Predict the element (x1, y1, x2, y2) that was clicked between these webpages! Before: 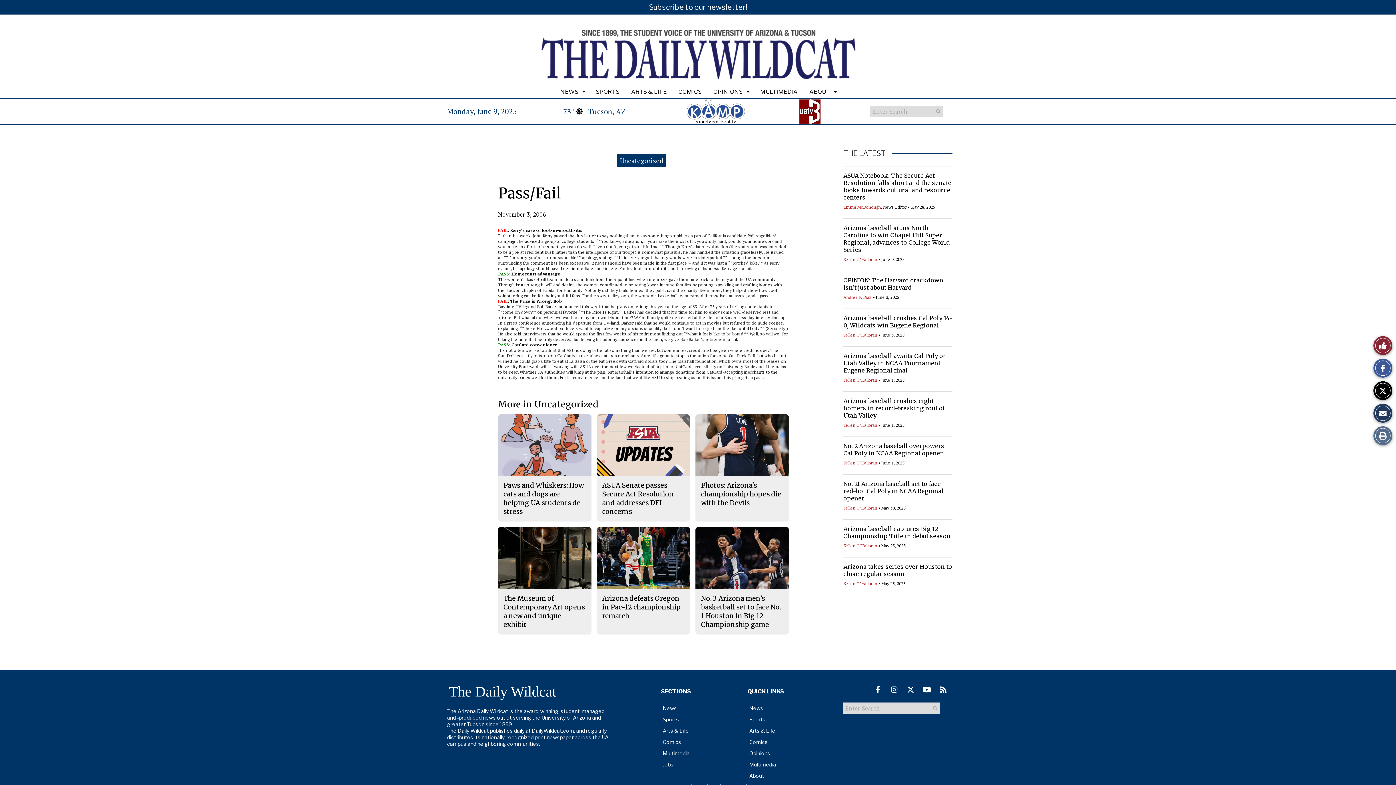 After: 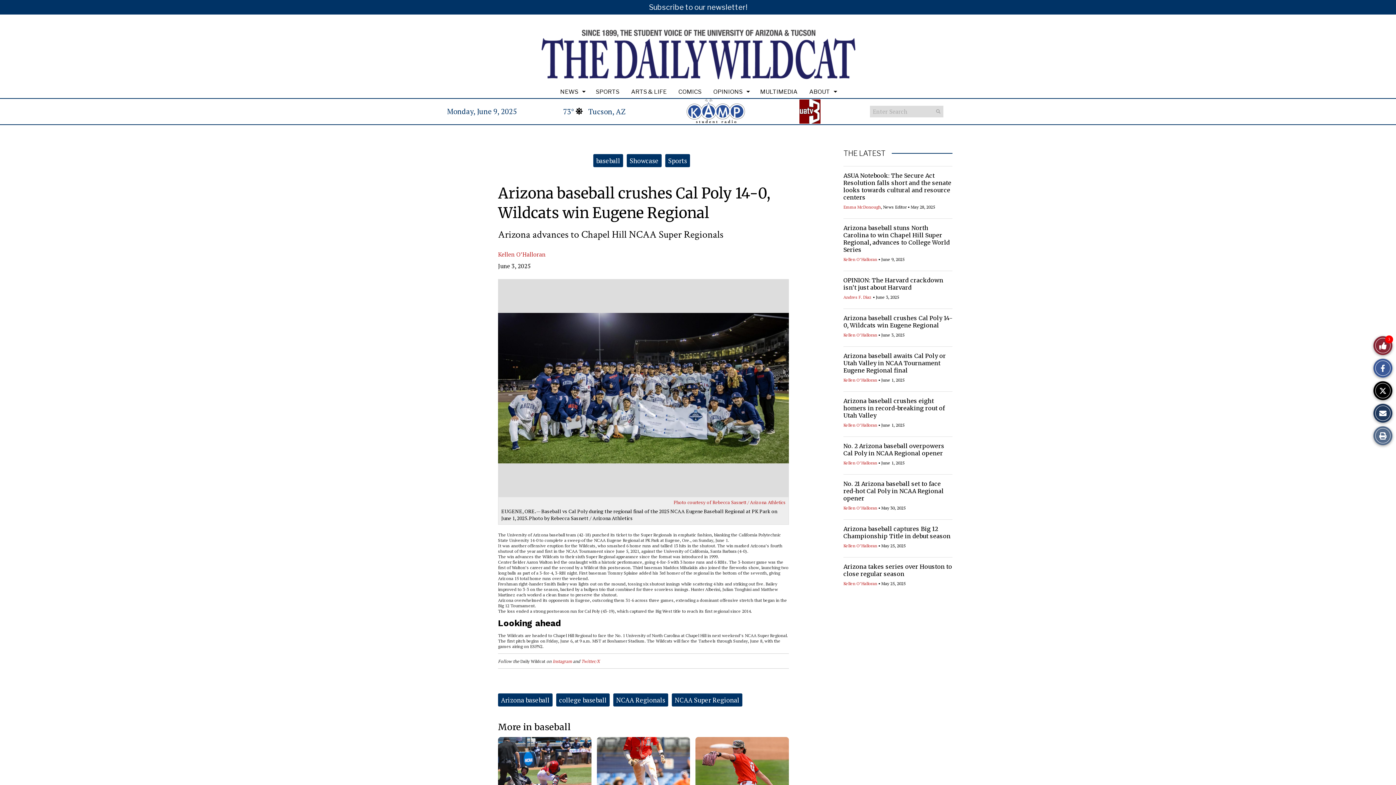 Action: label: Arizona baseball crushes Cal Poly 14-0, Wildcats win Eugene Regional bbox: (843, 314, 952, 329)